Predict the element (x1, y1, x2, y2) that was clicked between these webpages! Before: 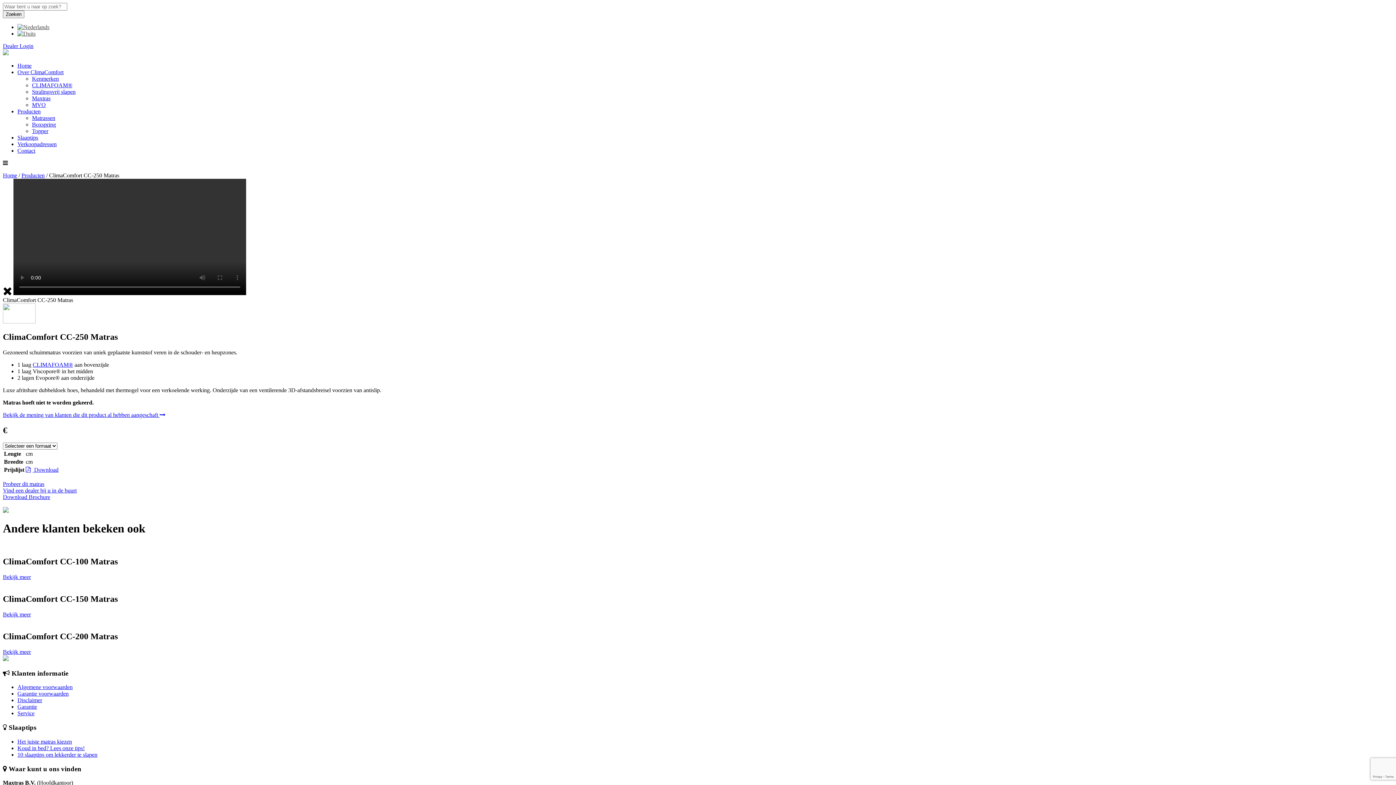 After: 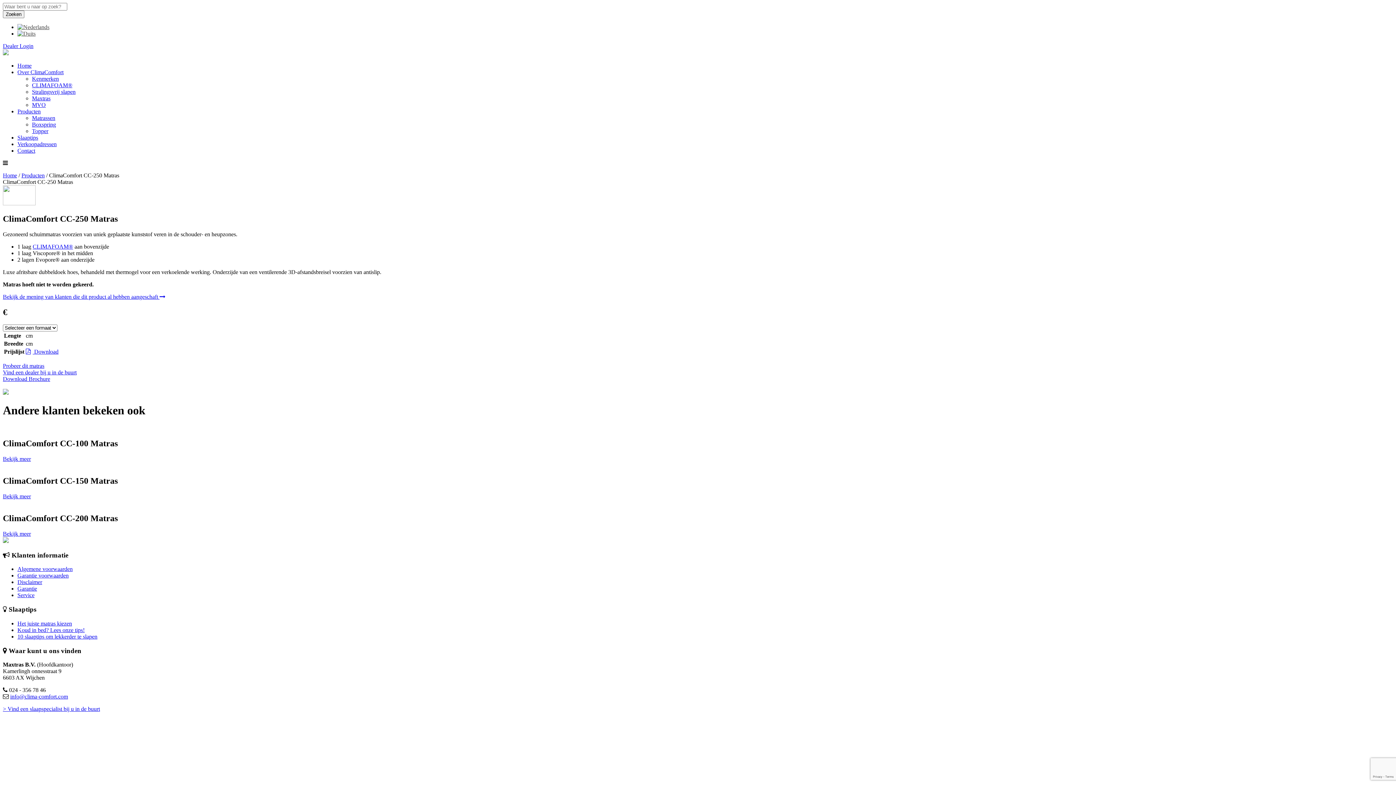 Action: bbox: (2, 290, 12, 296)